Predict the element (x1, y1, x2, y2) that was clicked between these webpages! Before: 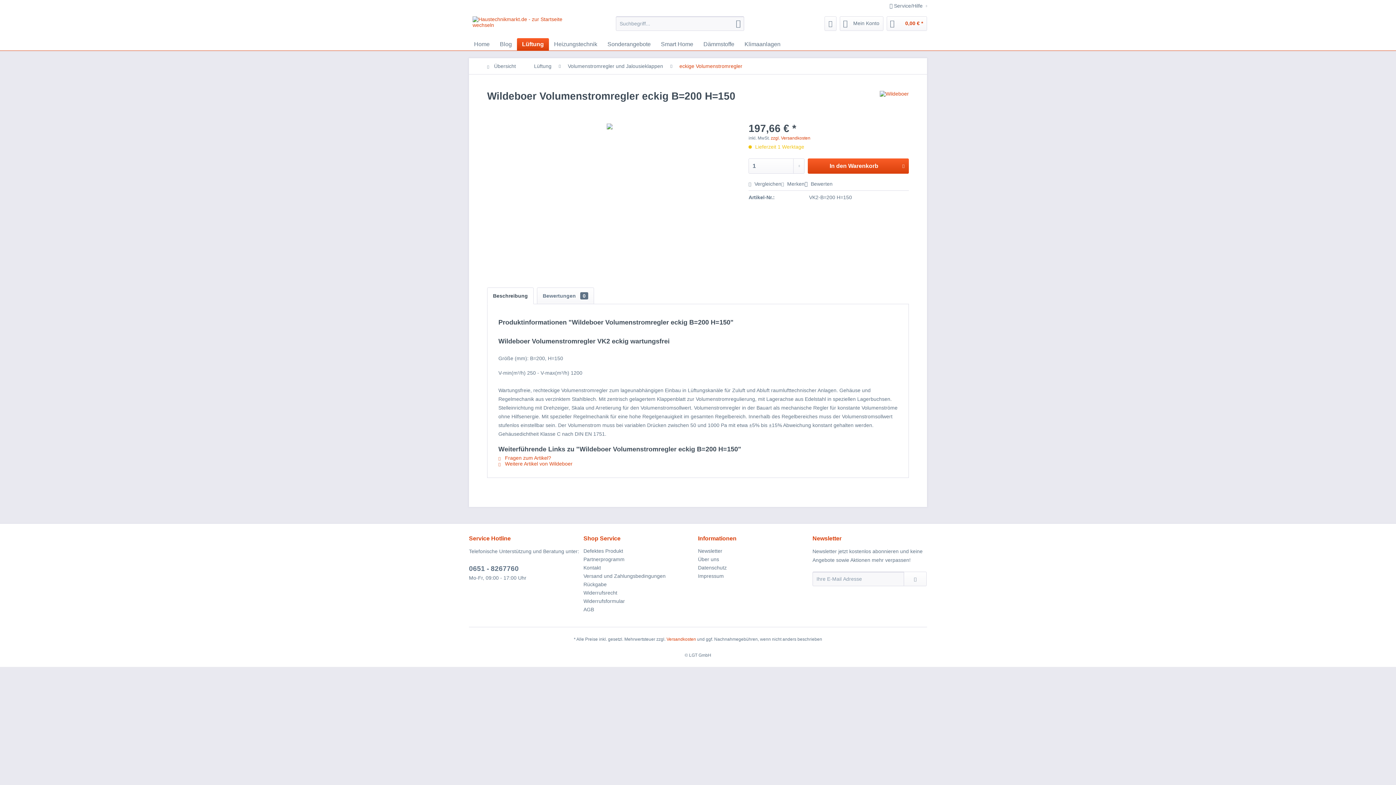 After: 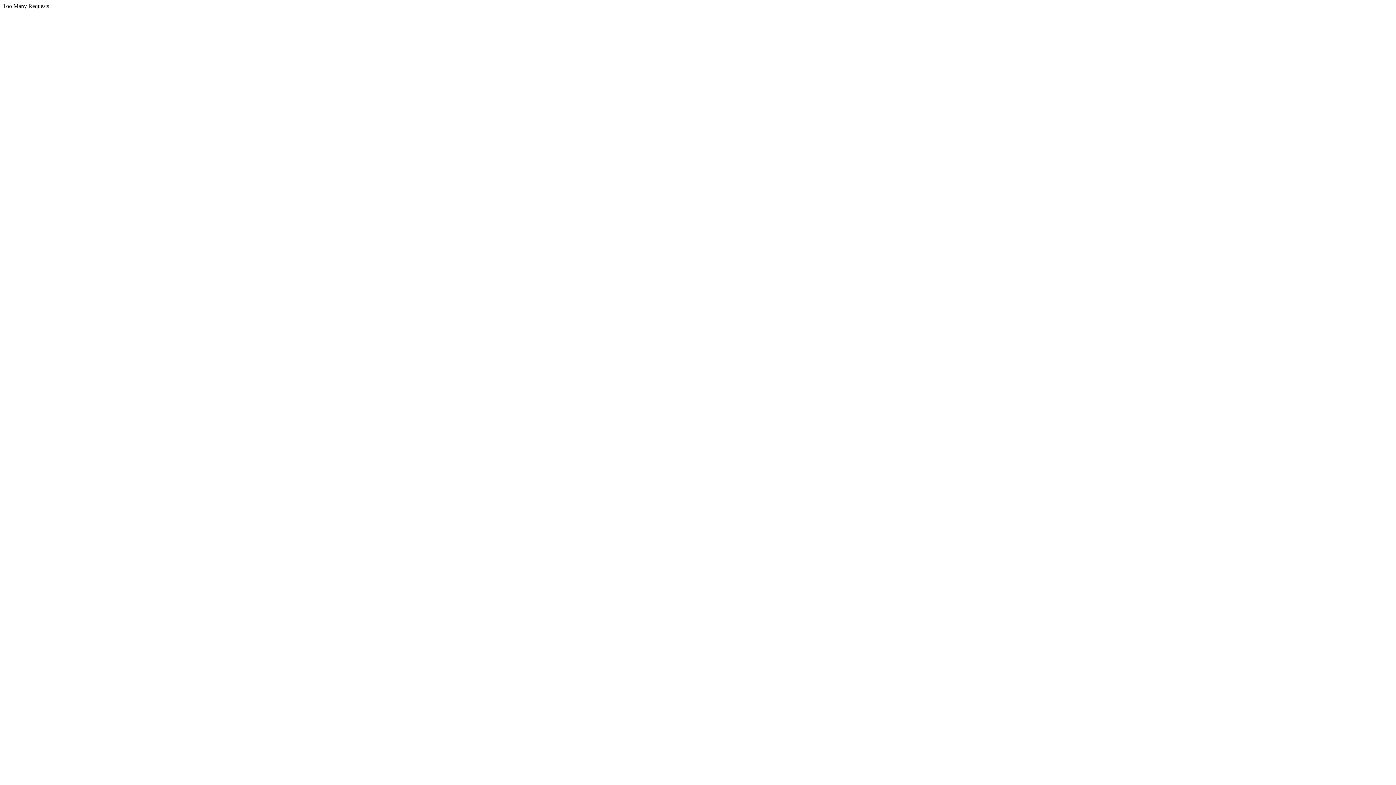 Action: bbox: (698, 572, 809, 580) label: Impressum